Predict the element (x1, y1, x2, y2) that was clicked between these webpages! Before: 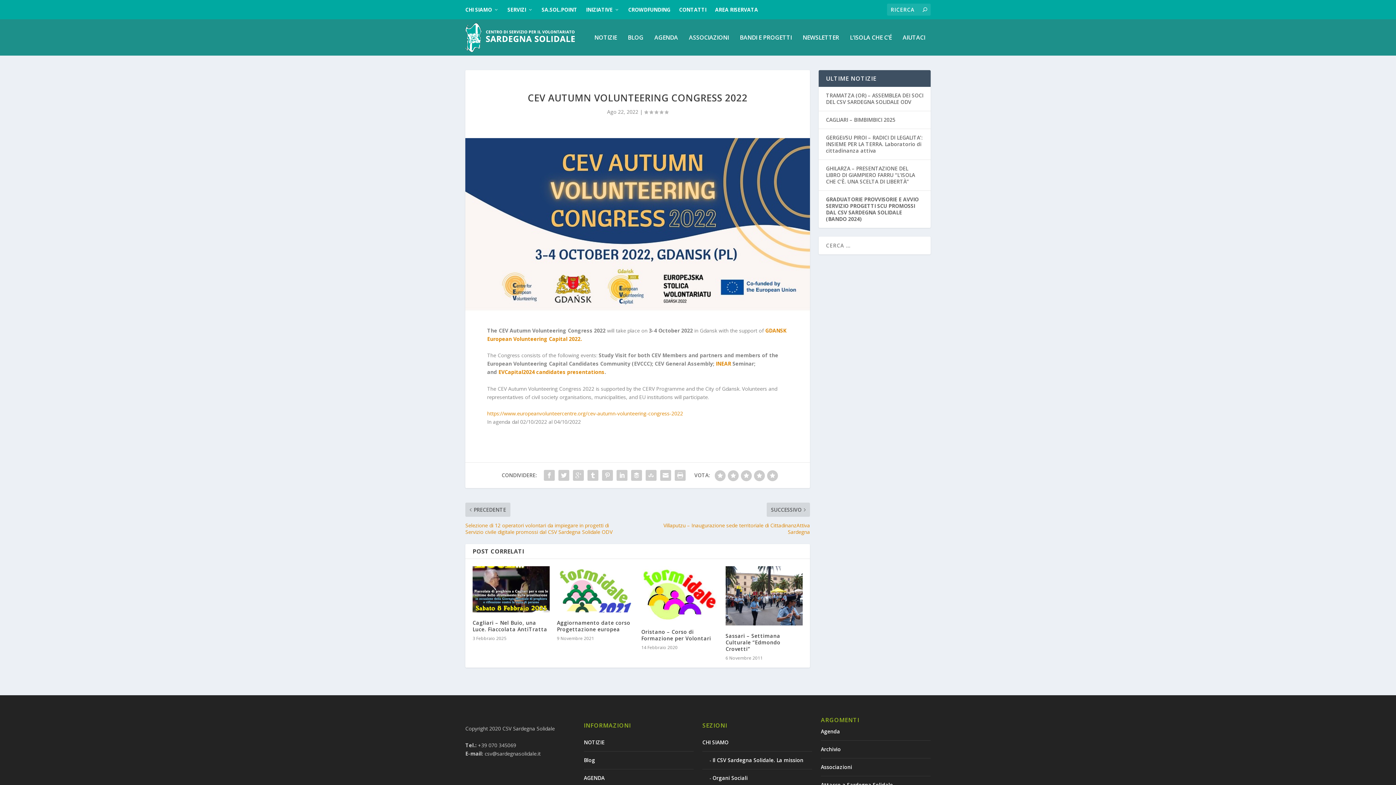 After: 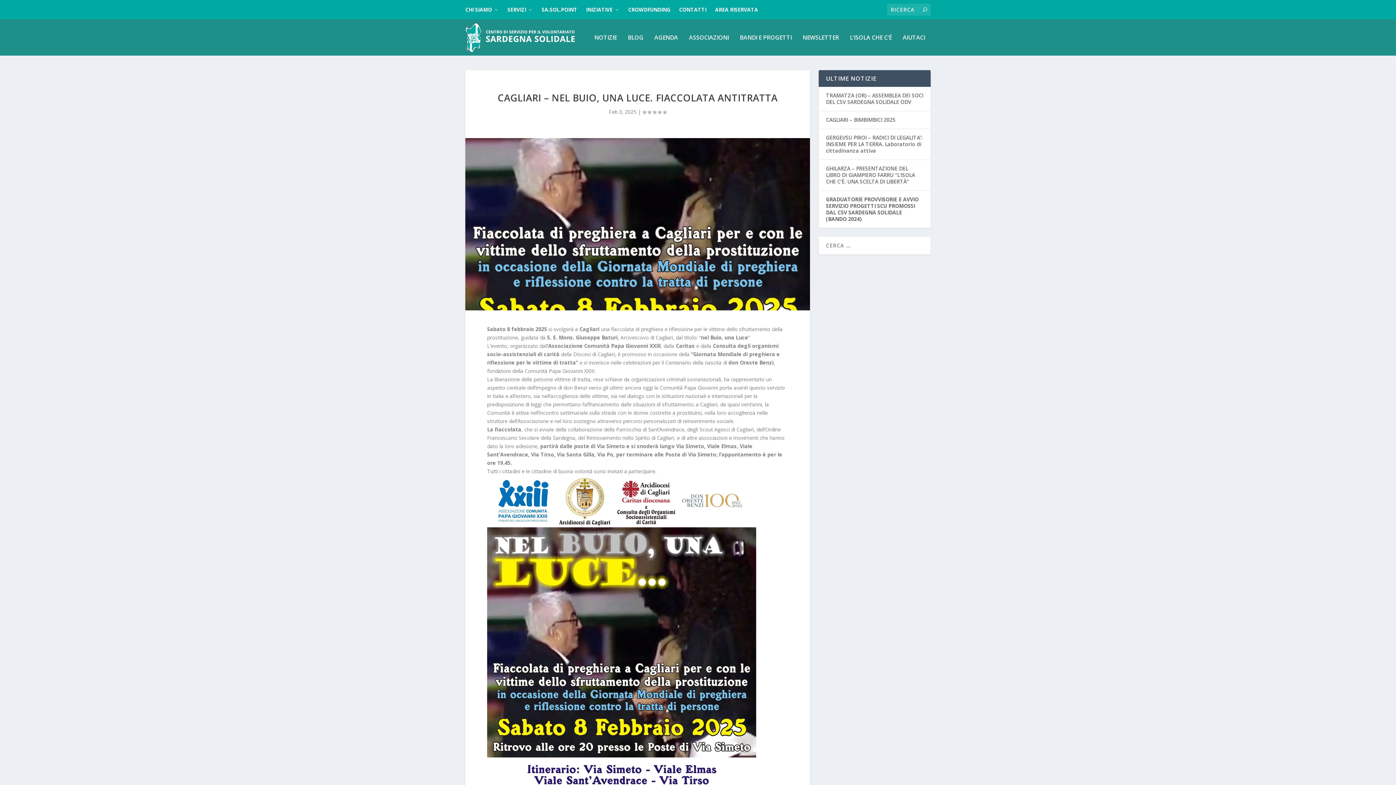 Action: bbox: (472, 566, 549, 612)